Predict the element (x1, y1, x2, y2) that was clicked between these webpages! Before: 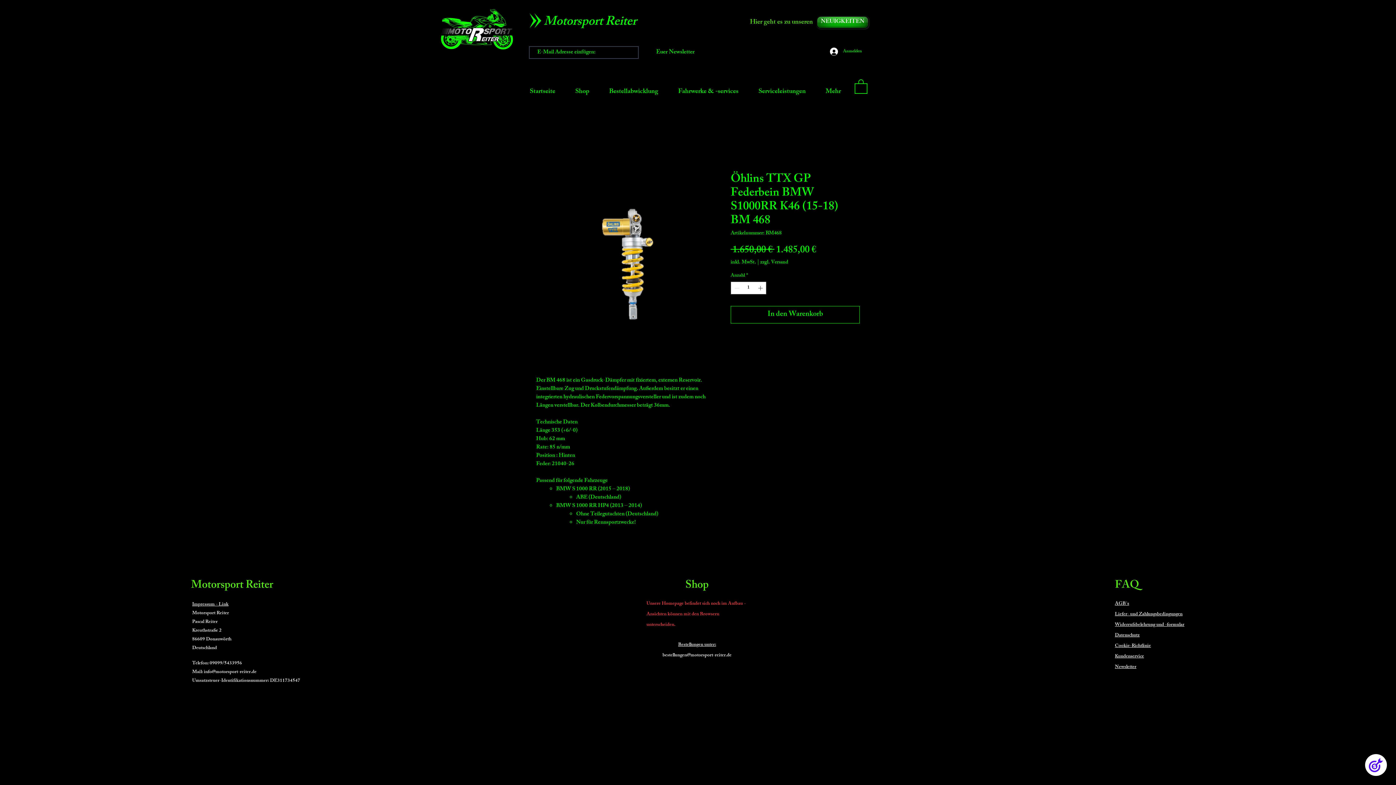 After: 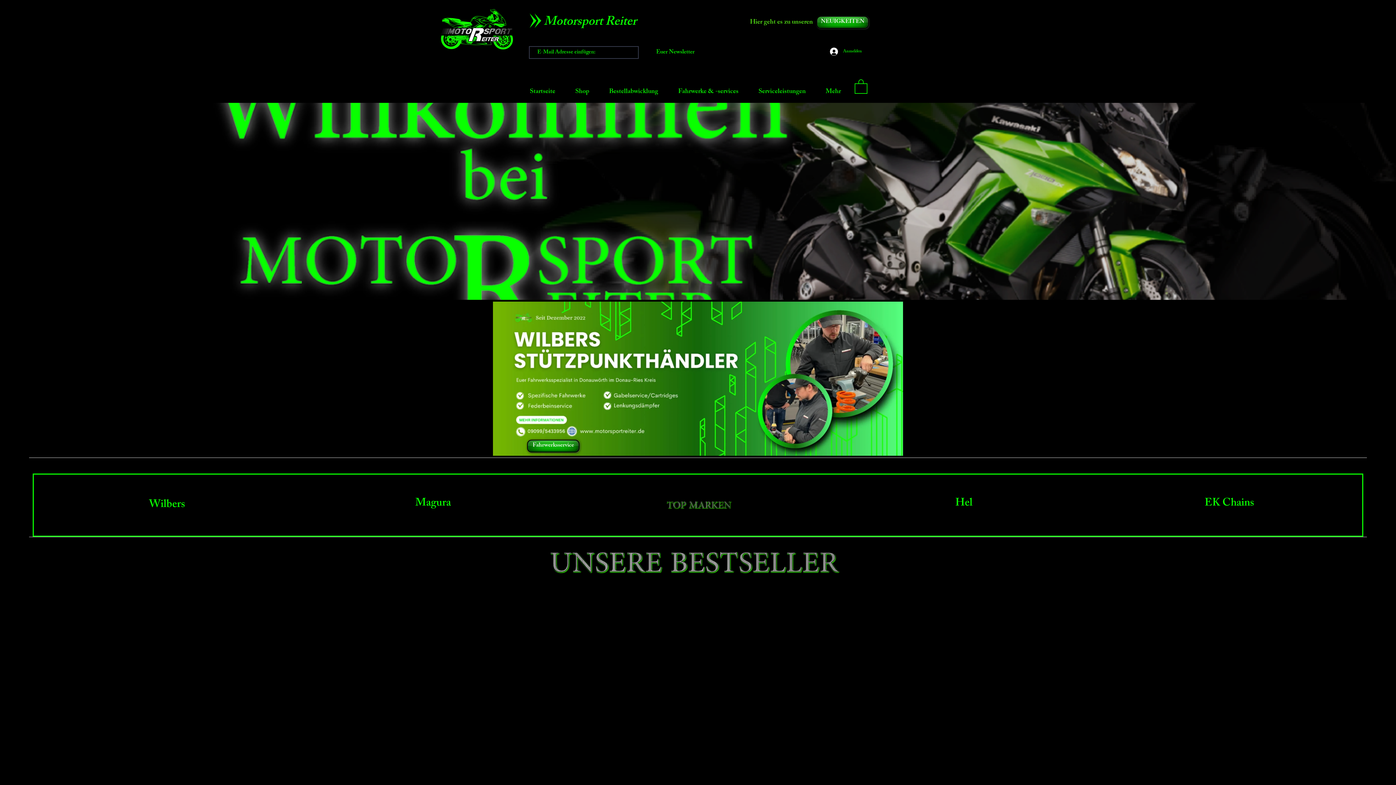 Action: label: Motorsport Reiter bbox: (191, 576, 273, 595)